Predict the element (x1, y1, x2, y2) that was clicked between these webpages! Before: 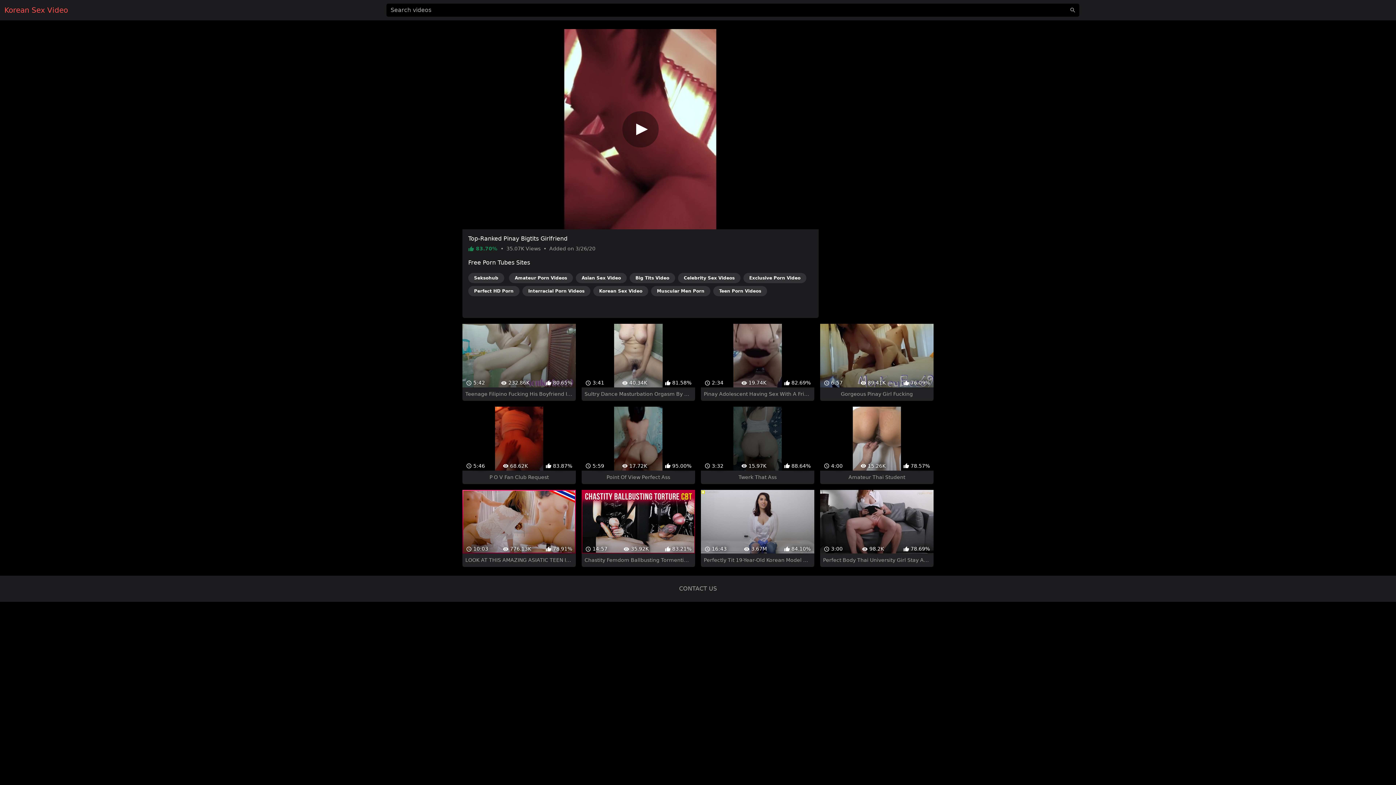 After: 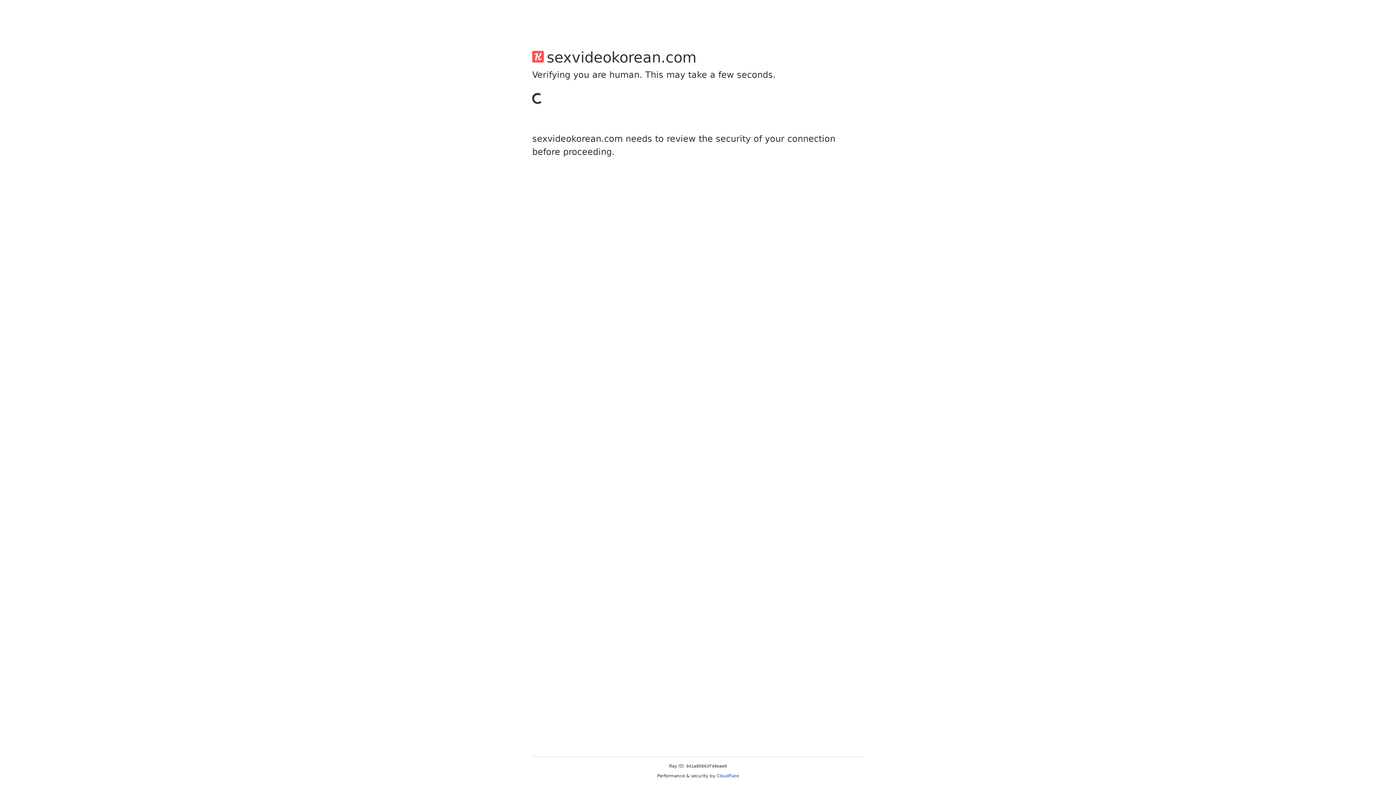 Action: label: CONTACT US bbox: (679, 572, 717, 579)